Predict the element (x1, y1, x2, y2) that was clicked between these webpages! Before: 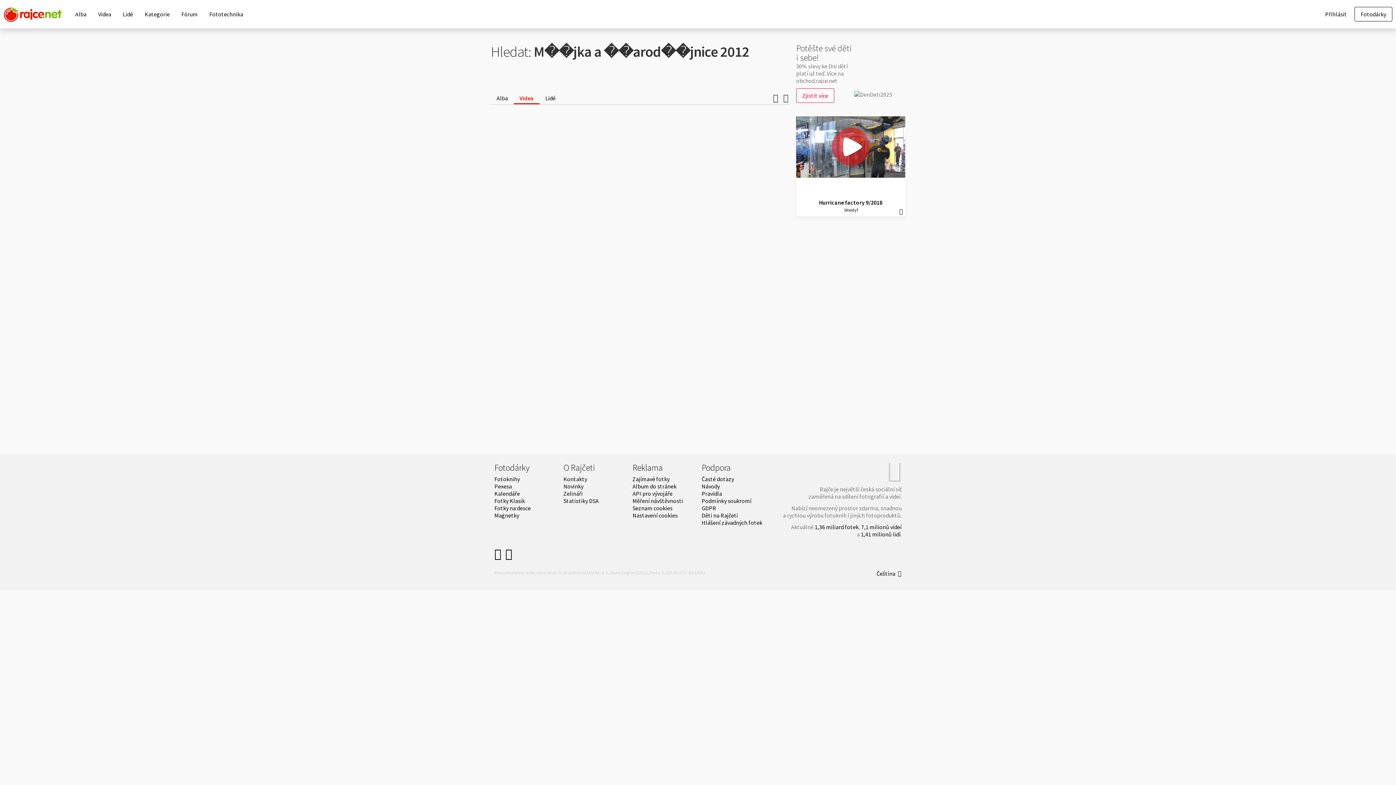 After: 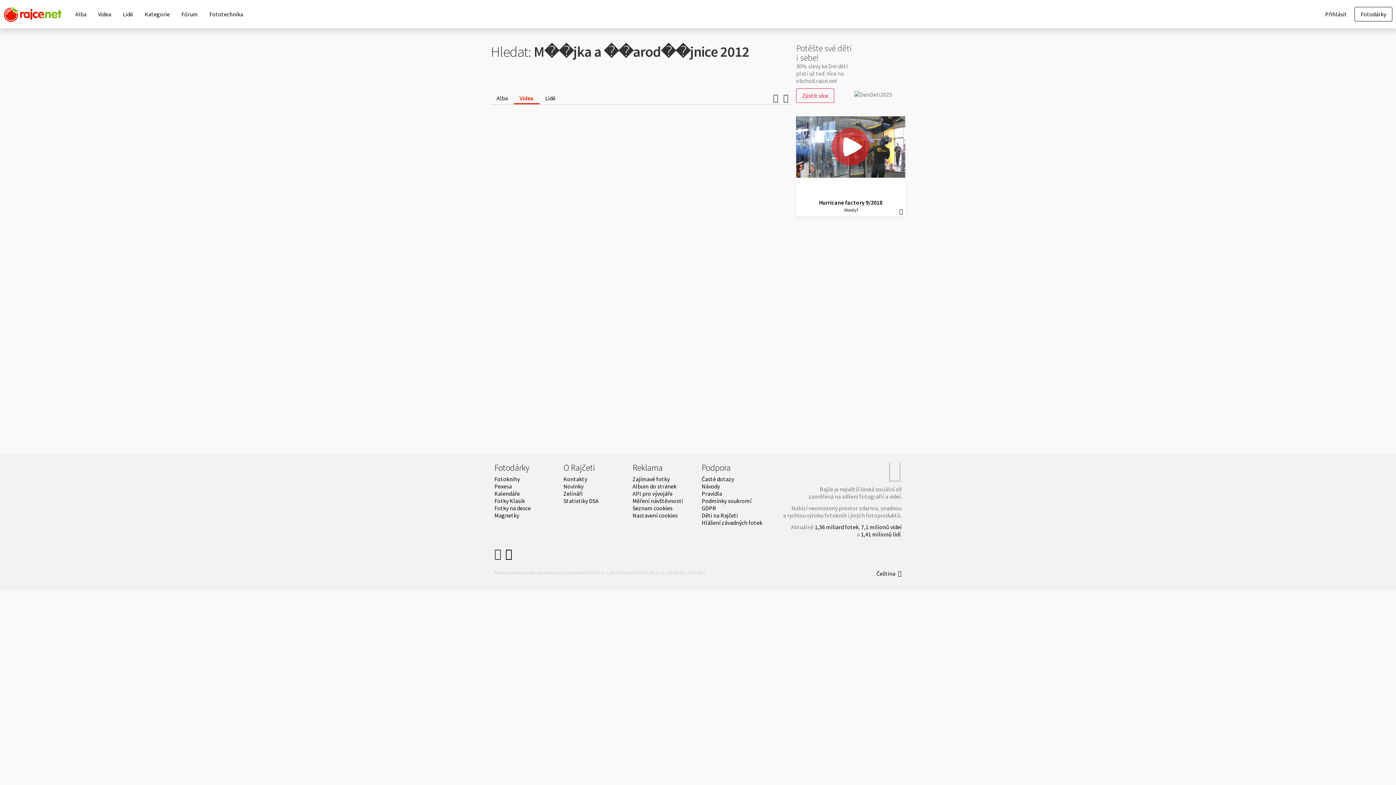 Action: bbox: (494, 552, 505, 559) label:  